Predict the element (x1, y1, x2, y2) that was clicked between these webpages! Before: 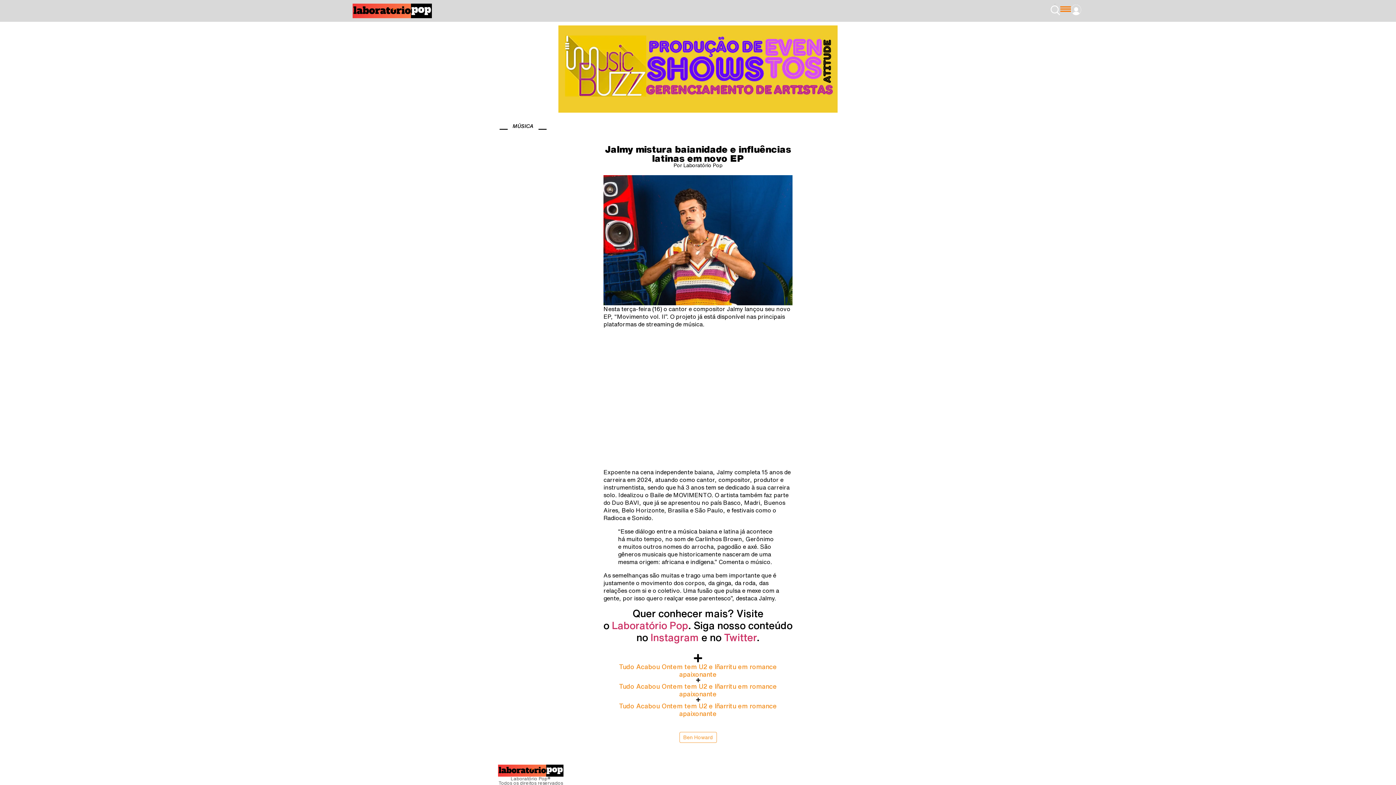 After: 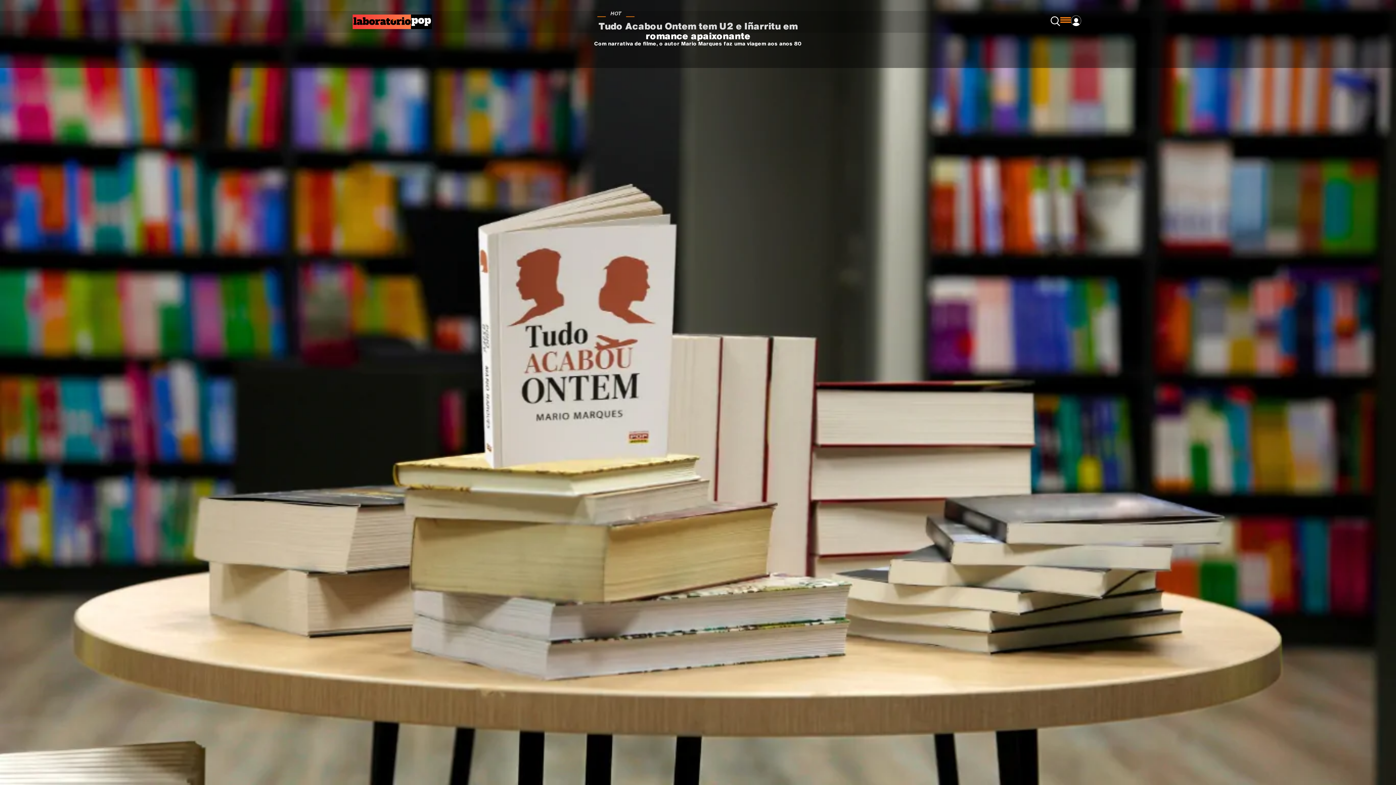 Action: bbox: (352, 3, 432, 18)